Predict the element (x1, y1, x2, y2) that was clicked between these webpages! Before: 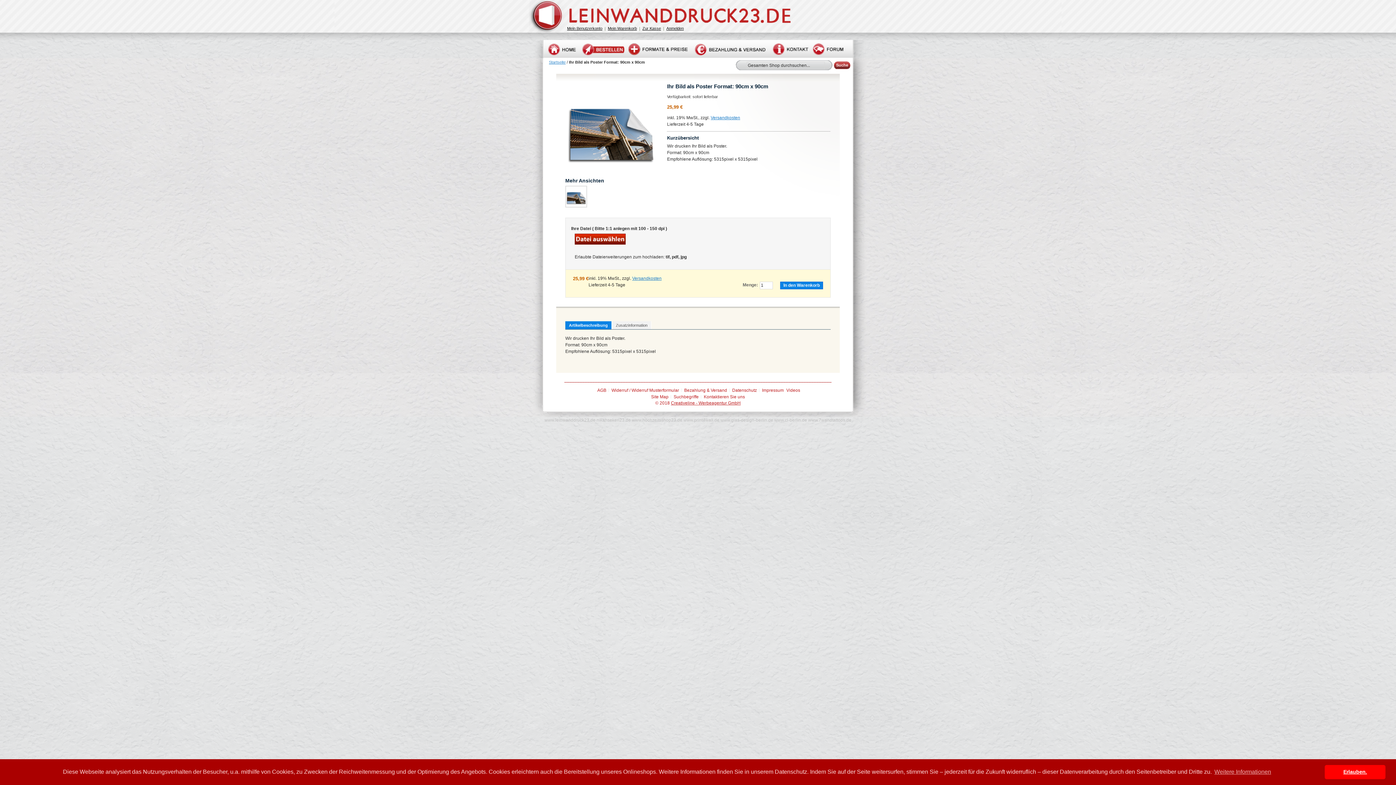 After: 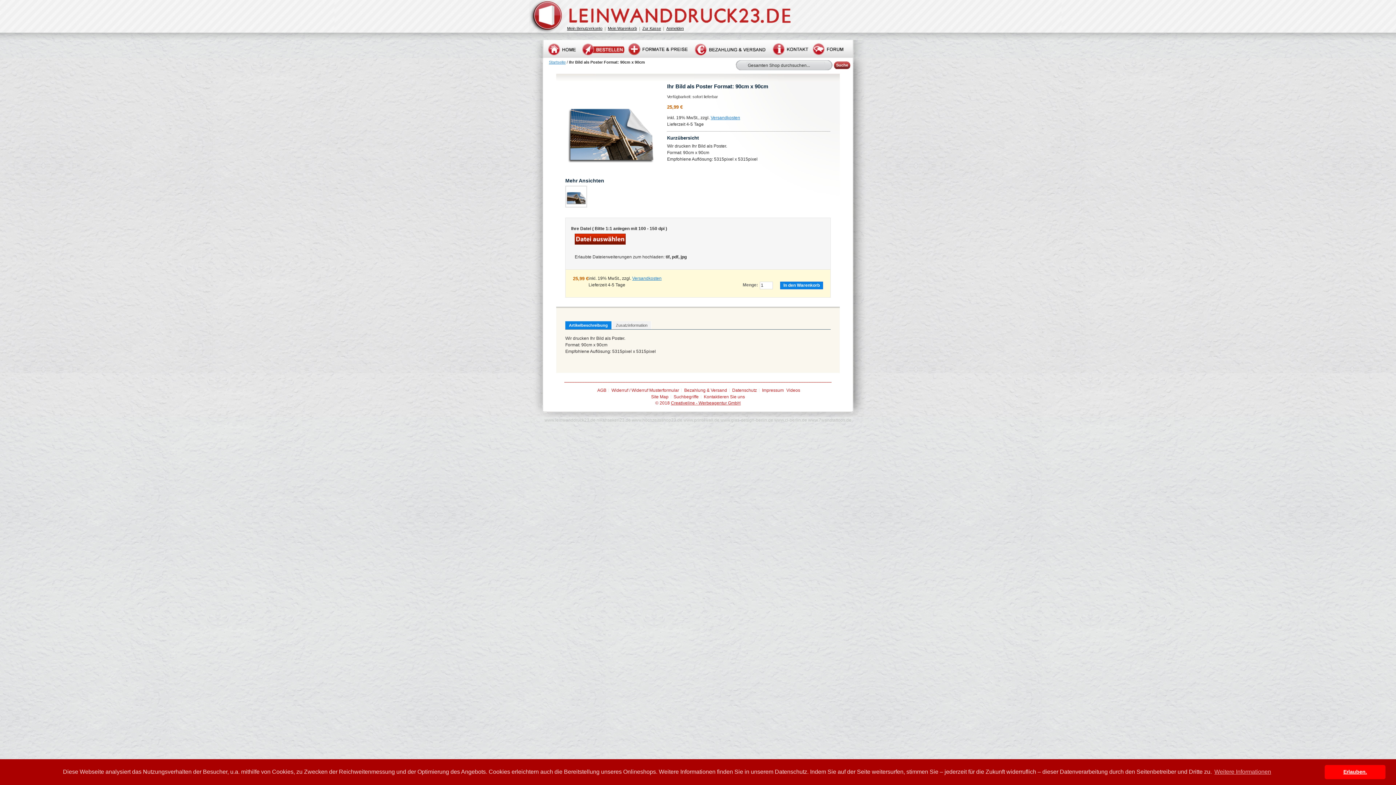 Action: bbox: (565, 321, 611, 329) label: Artikelbeschreibung